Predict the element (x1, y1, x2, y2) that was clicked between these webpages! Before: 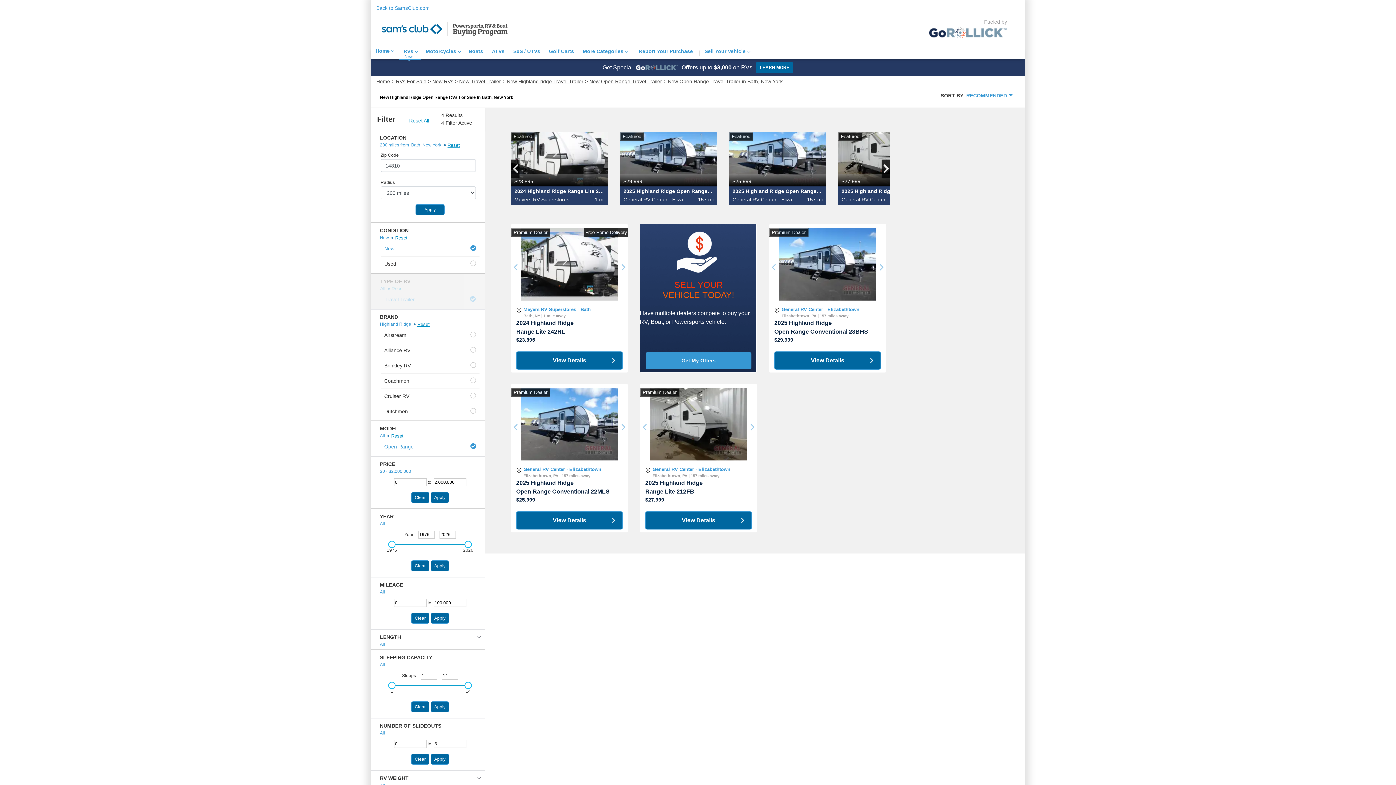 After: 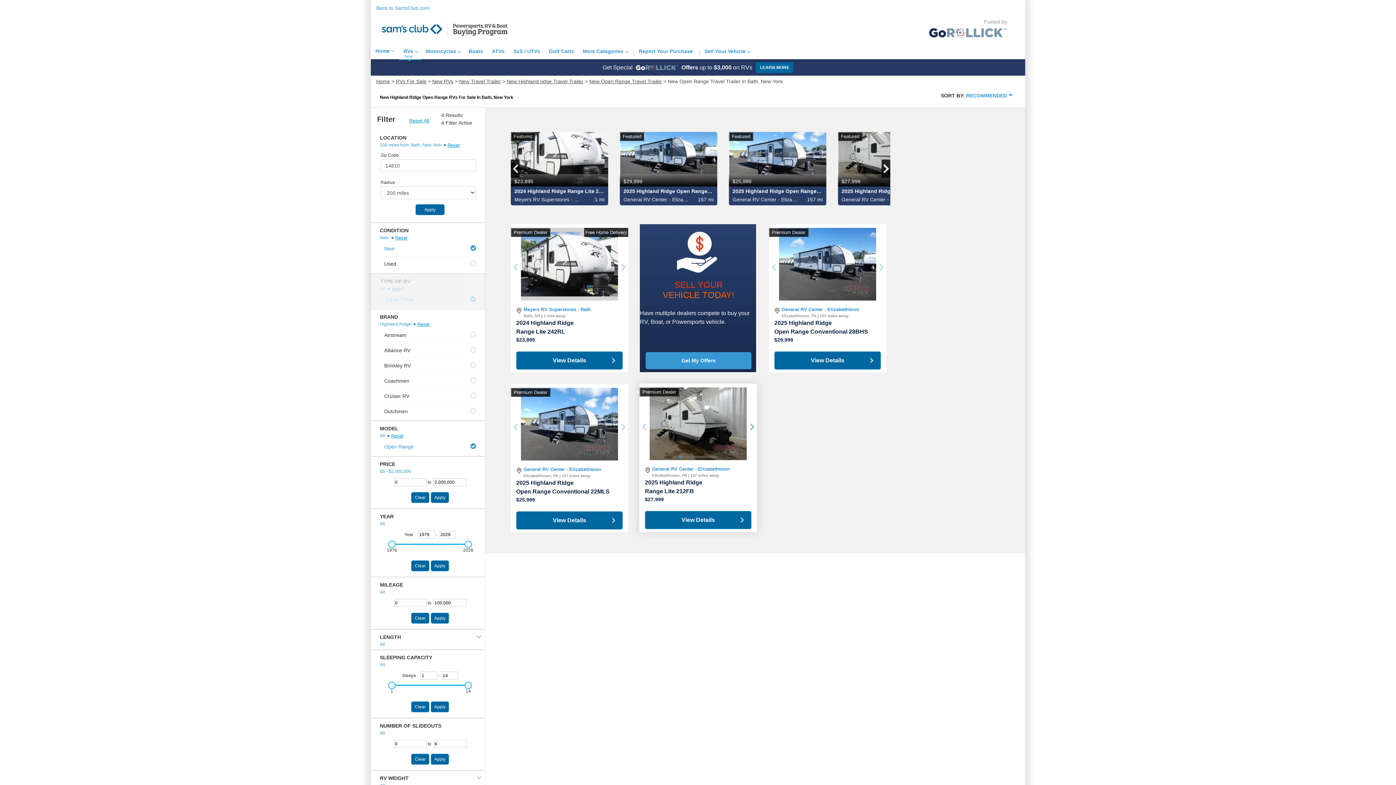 Action: label: Next bbox: (748, 388, 757, 466)